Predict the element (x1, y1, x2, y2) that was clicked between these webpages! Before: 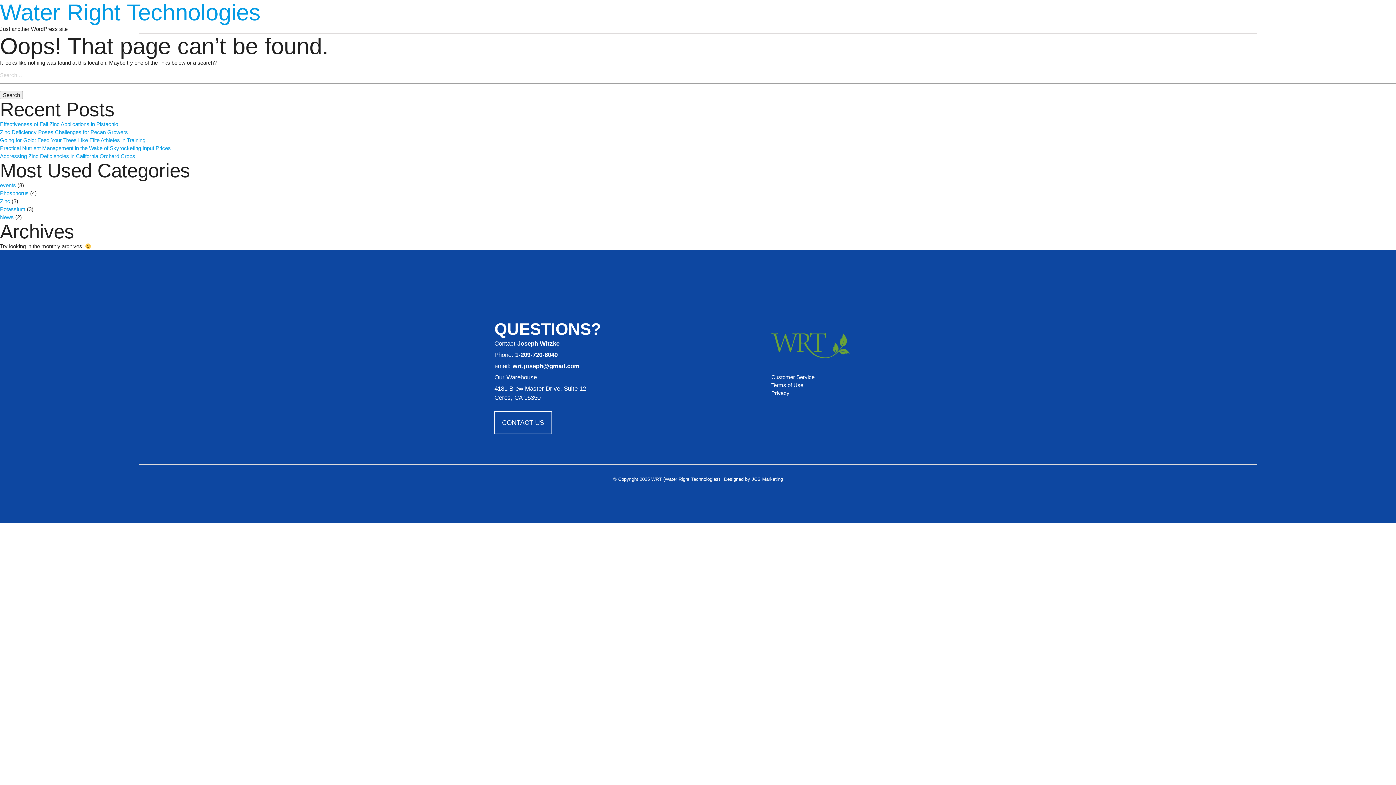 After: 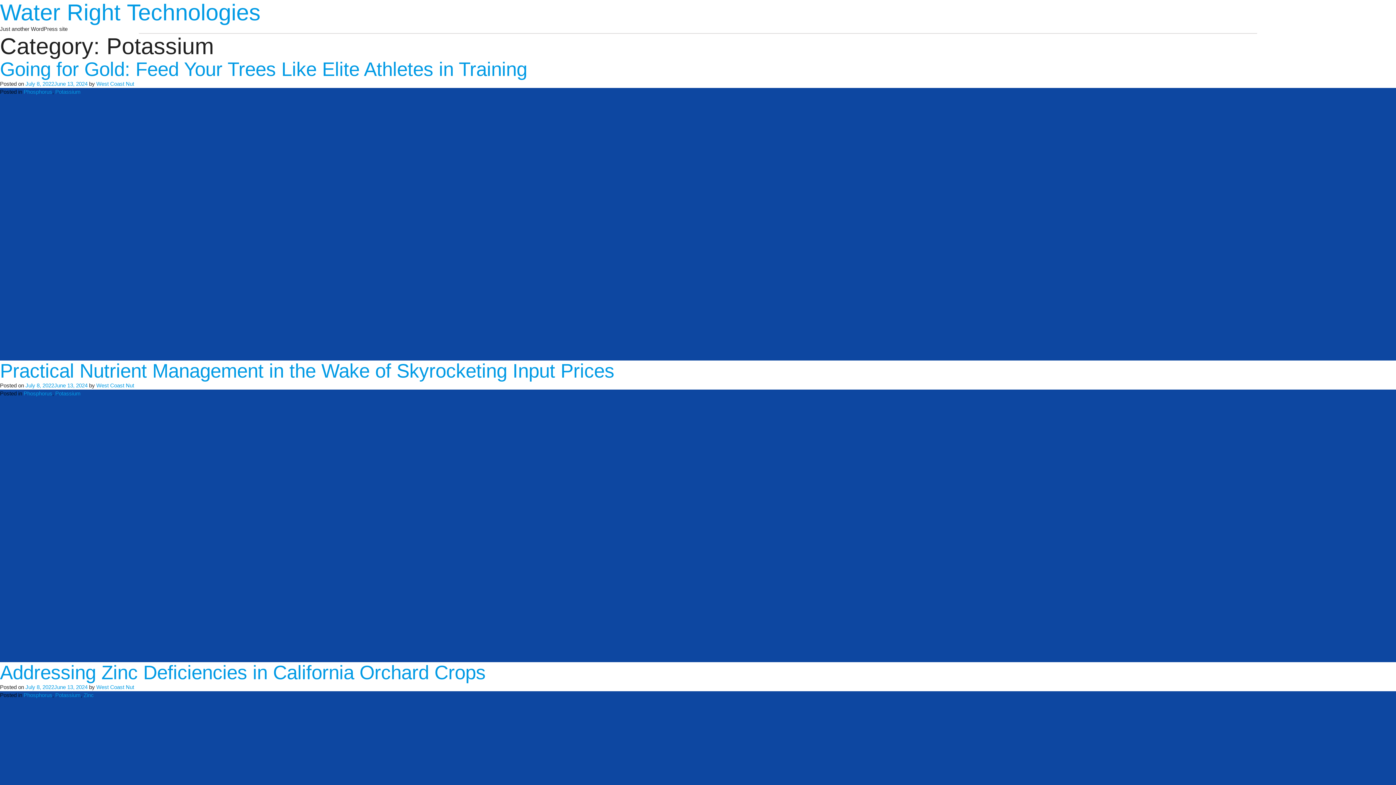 Action: bbox: (0, 206, 25, 212) label: Potassium